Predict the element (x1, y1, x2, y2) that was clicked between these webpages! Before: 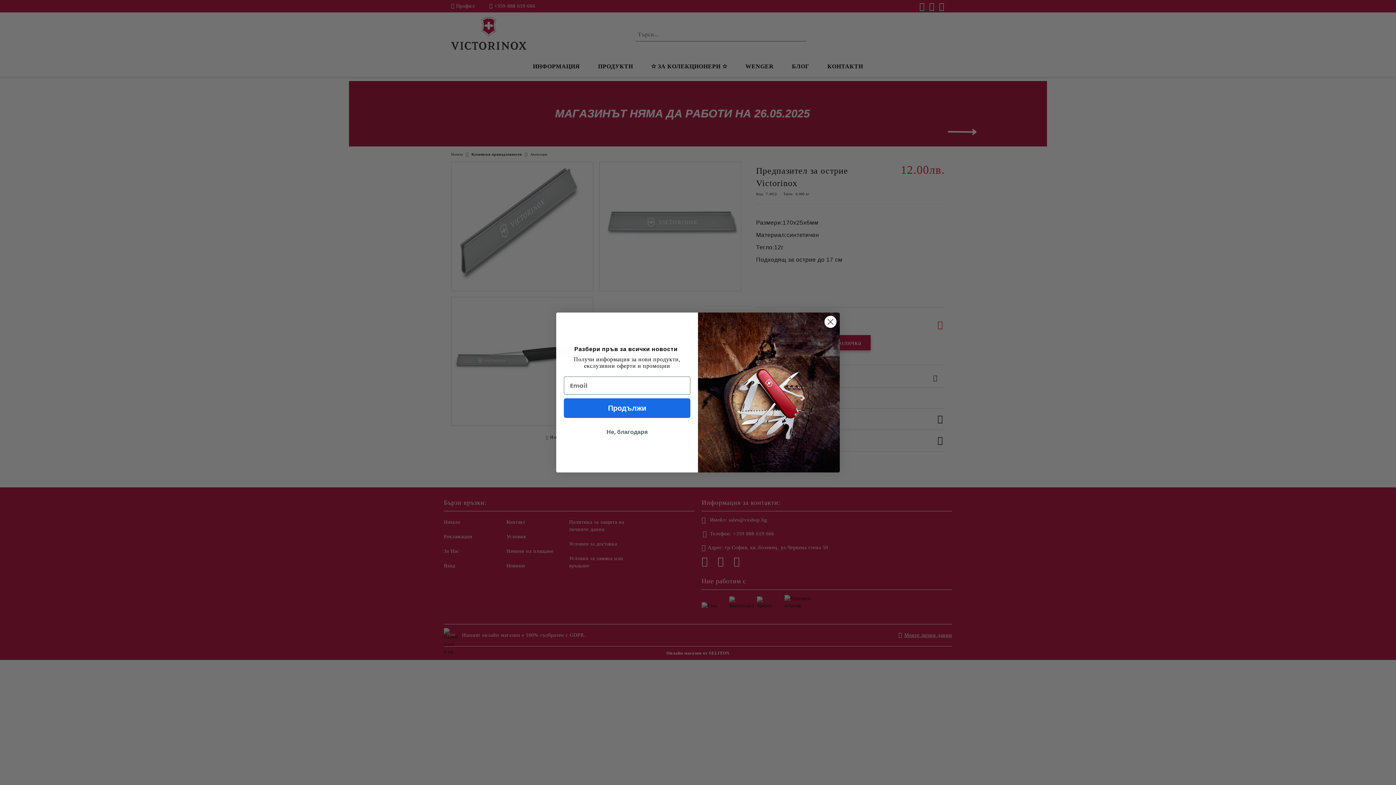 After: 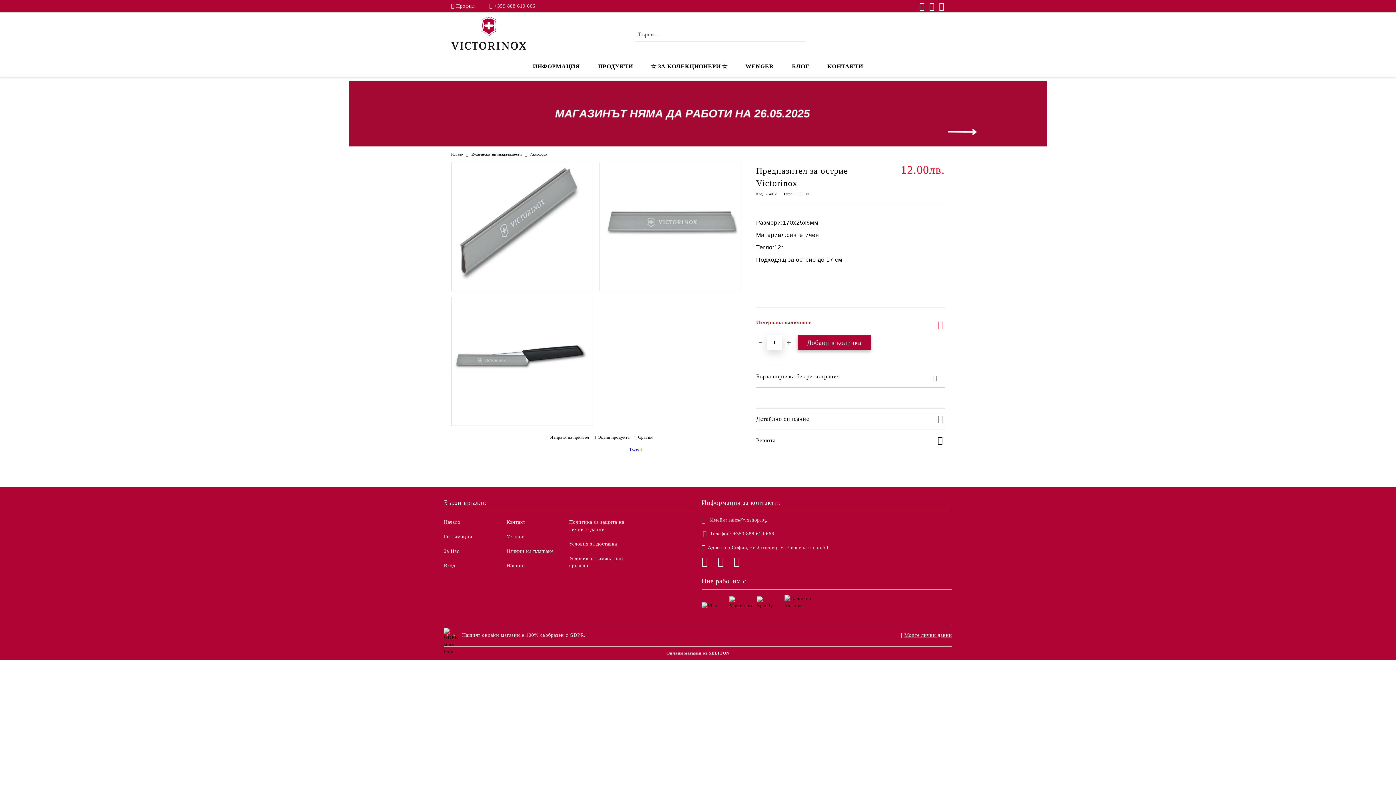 Action: bbox: (824, 315, 837, 328) label: Close dialog